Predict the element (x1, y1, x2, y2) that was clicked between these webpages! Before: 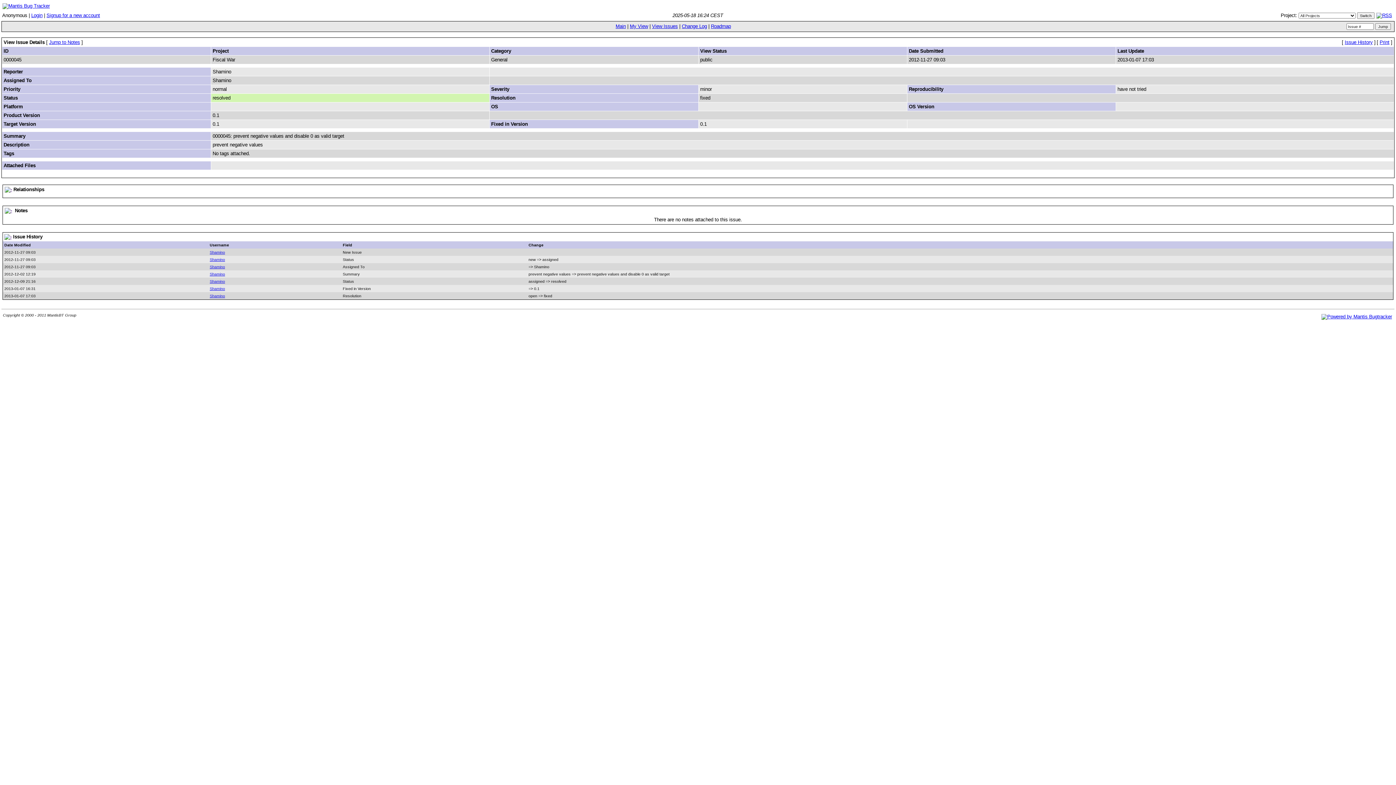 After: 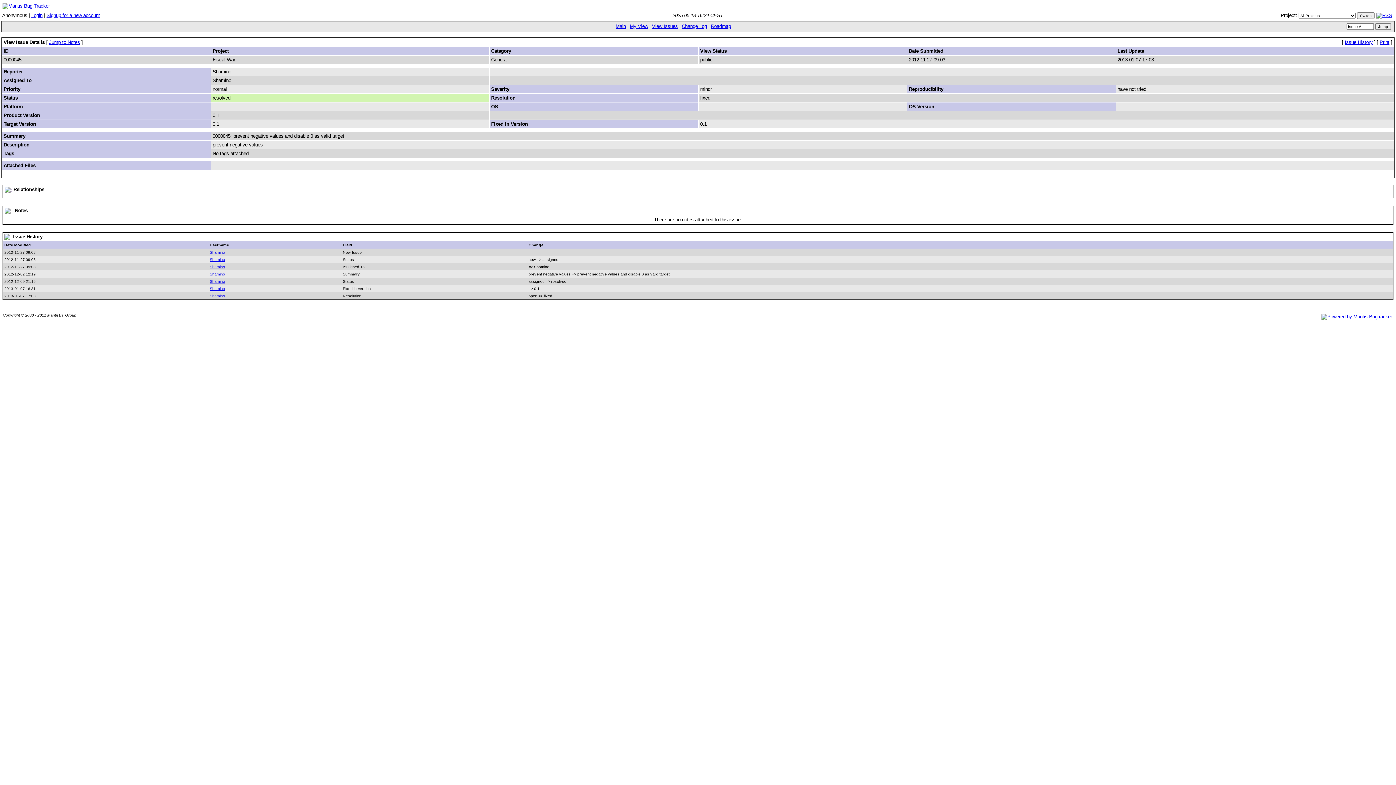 Action: bbox: (3, 162, 35, 168) label: Attached Files